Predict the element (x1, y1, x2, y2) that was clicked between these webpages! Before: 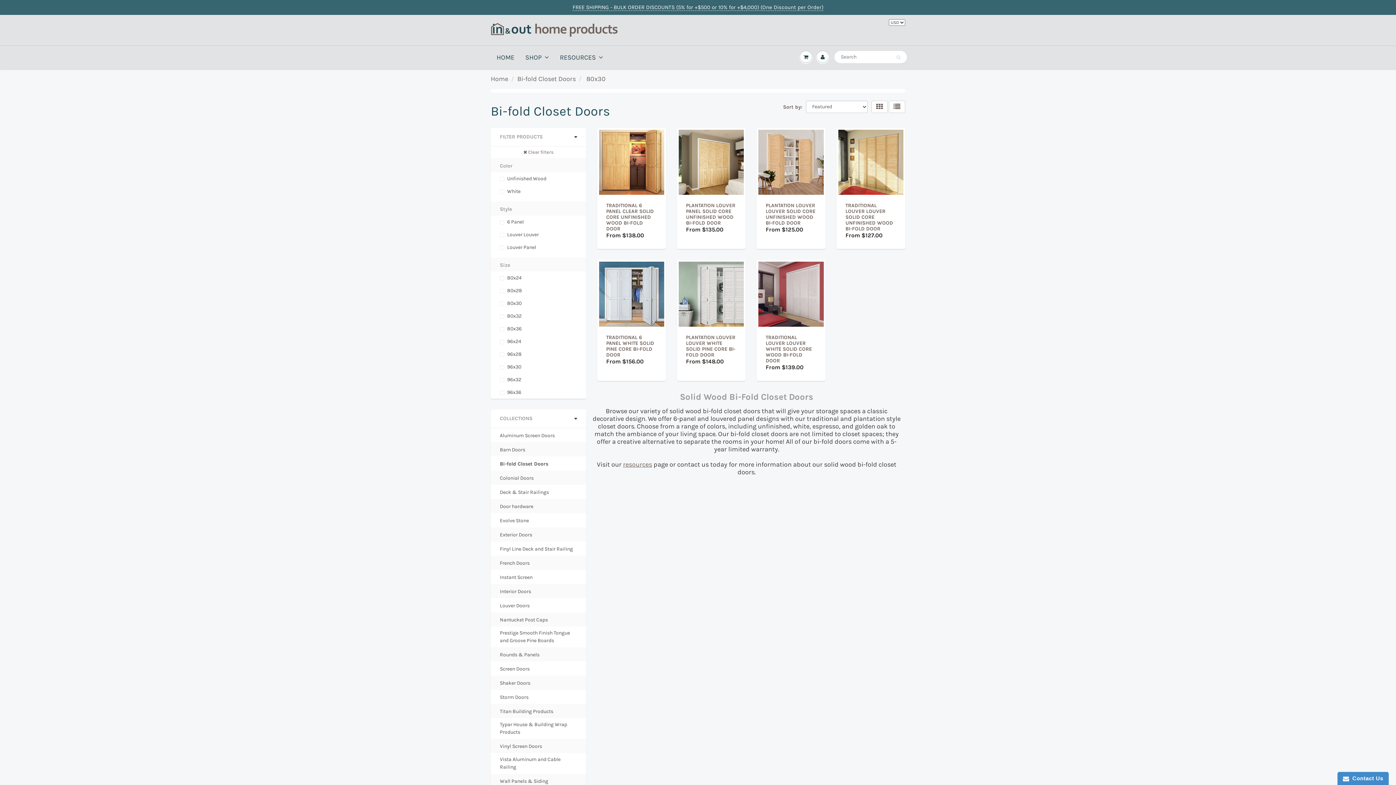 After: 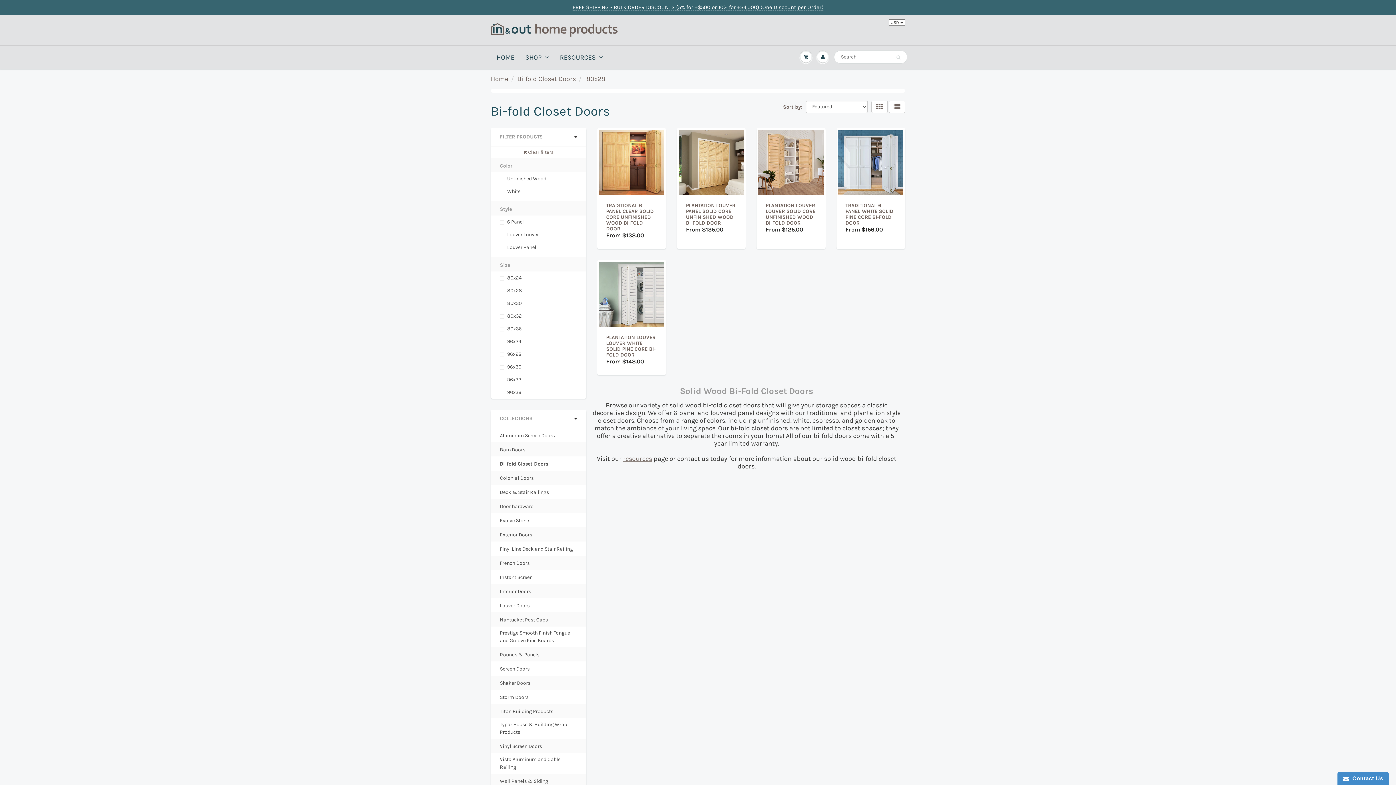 Action: label: 80x28 bbox: (500, 286, 577, 294)